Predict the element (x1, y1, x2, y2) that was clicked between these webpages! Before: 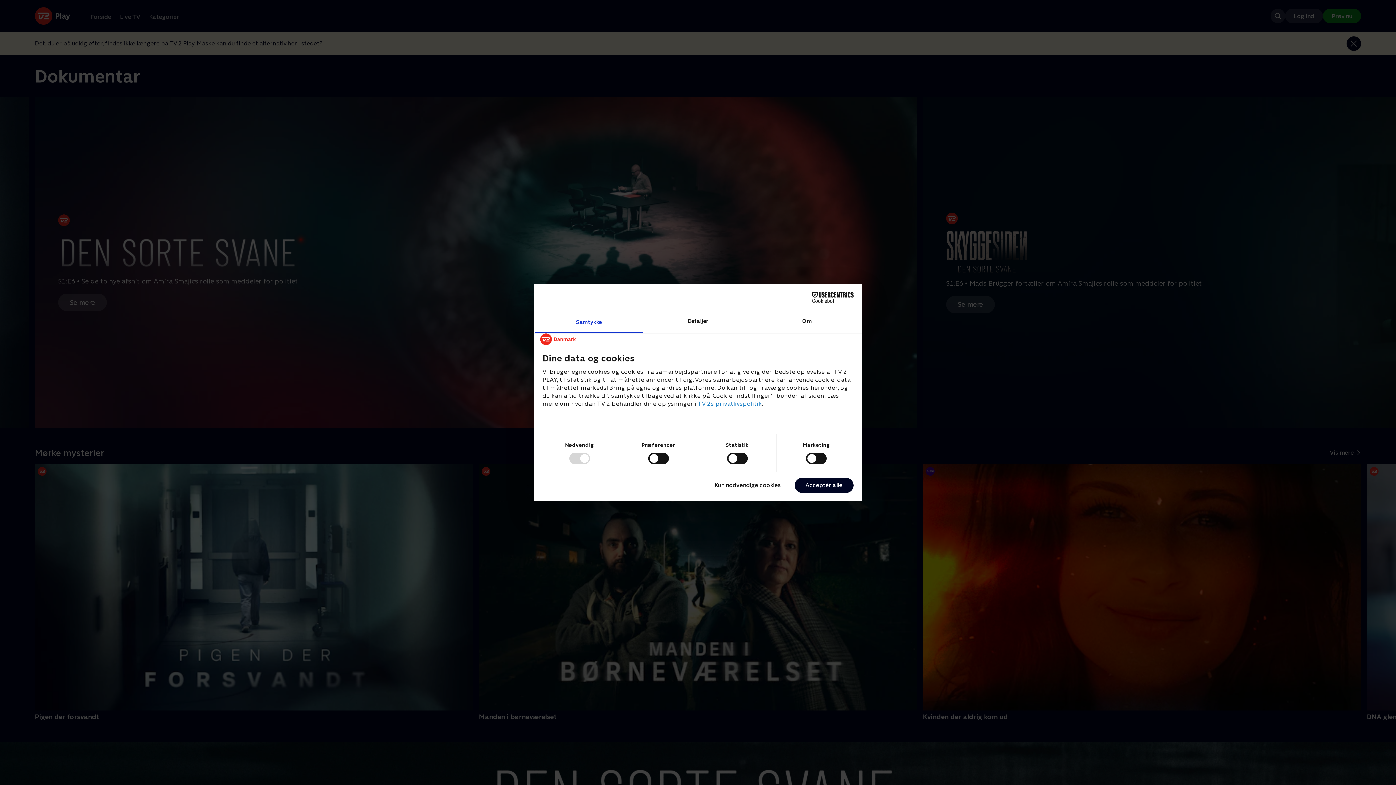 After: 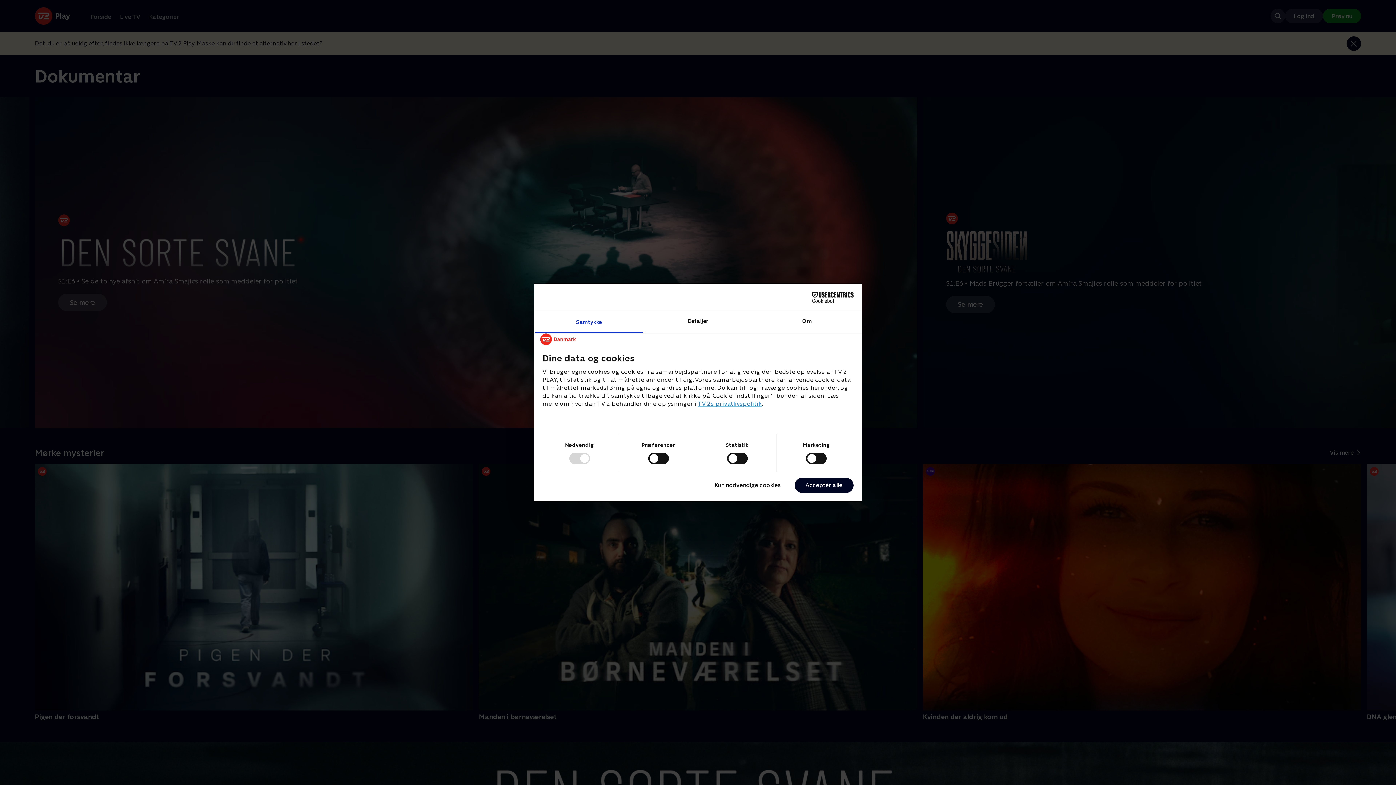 Action: label: TV 2s privatlivspolitik bbox: (698, 400, 762, 407)